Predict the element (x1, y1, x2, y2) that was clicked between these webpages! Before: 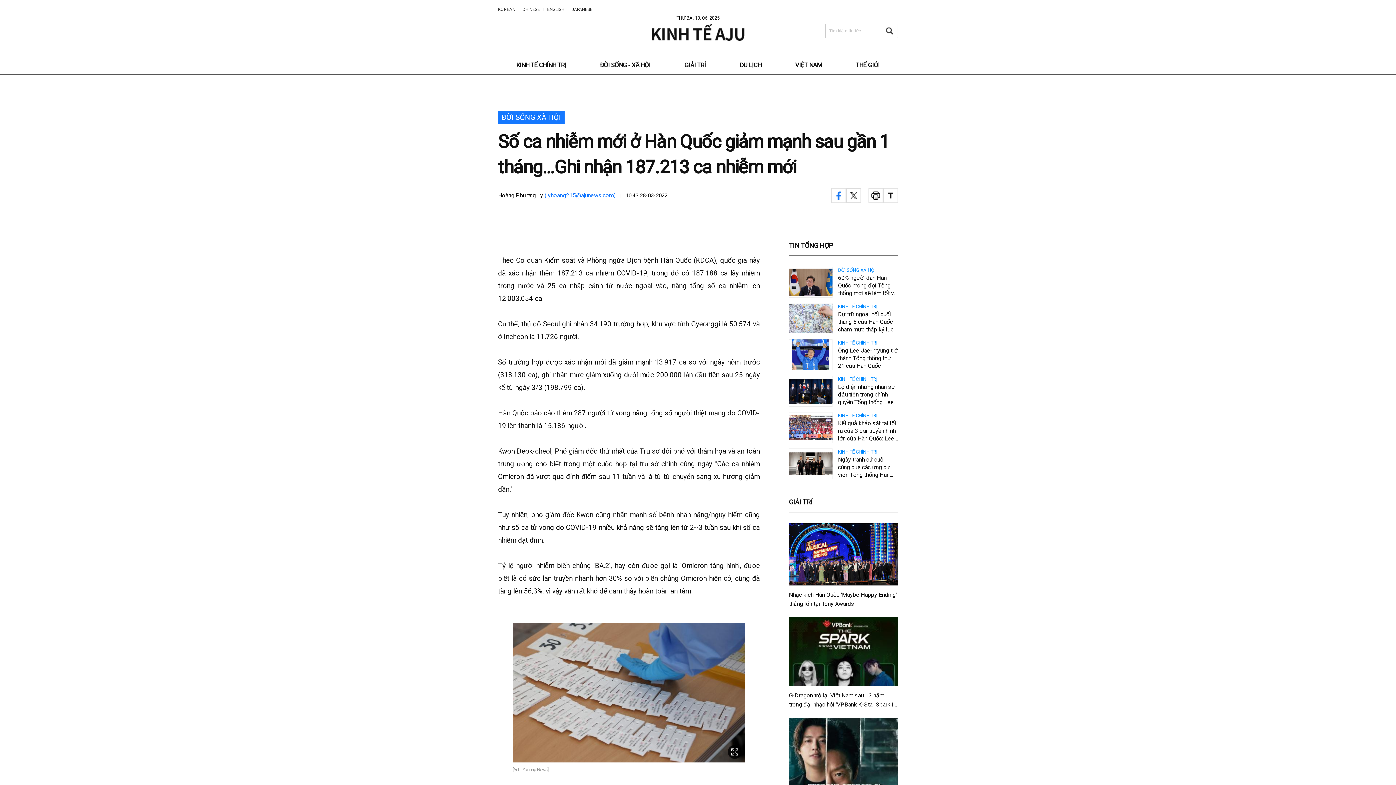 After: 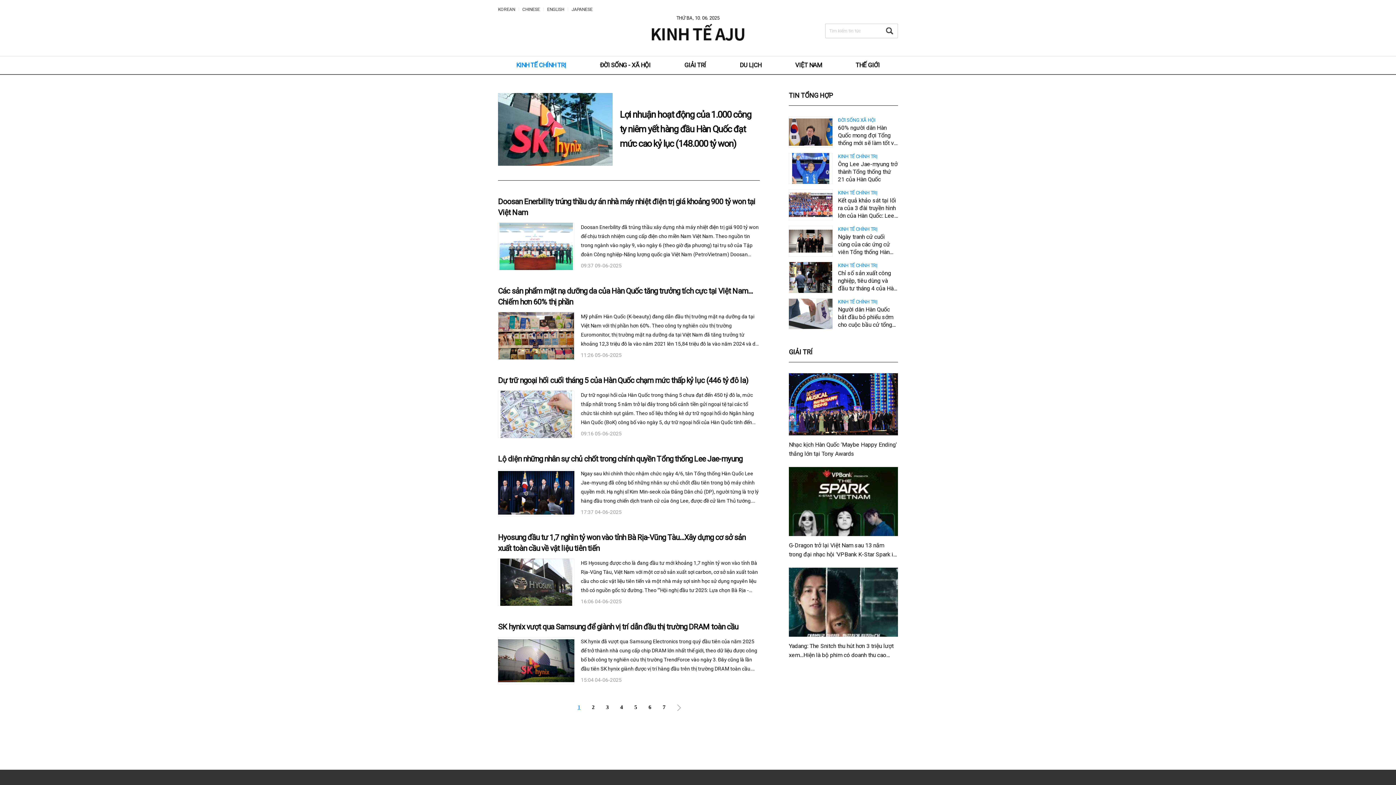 Action: label: KINH TẾ CHÍNH TRỊ bbox: (516, 56, 566, 74)